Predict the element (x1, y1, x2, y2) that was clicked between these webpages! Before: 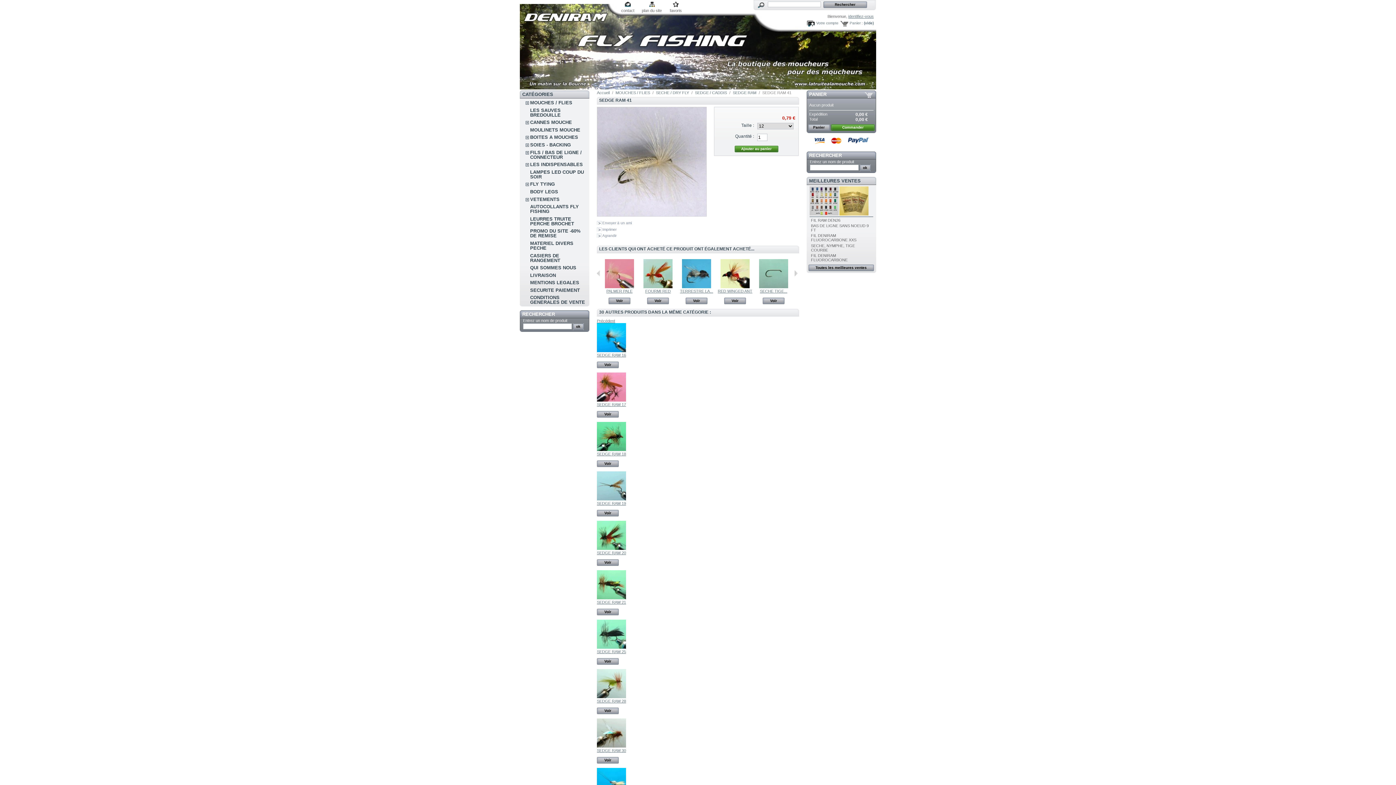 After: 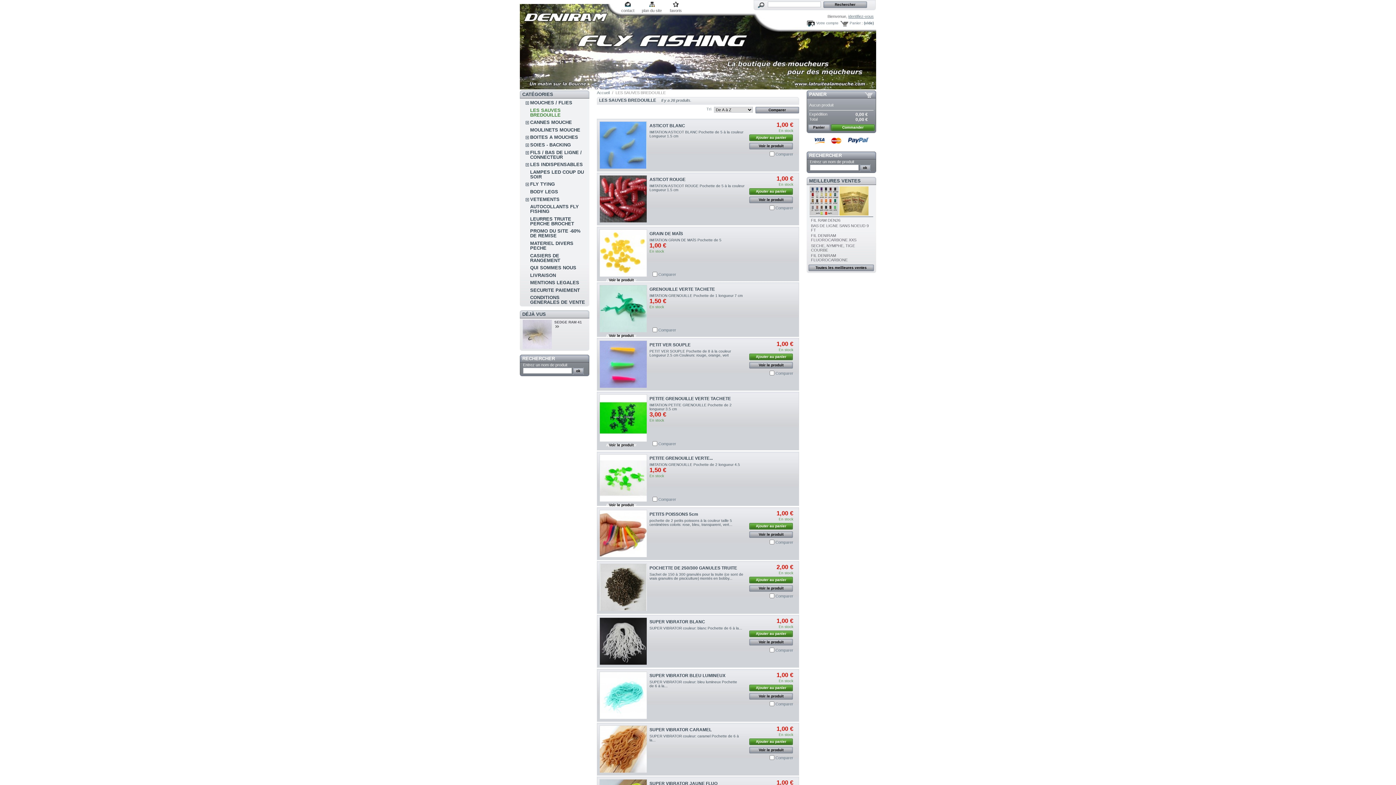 Action: label: LES SAUVES BREDOUILLE bbox: (530, 107, 560, 117)